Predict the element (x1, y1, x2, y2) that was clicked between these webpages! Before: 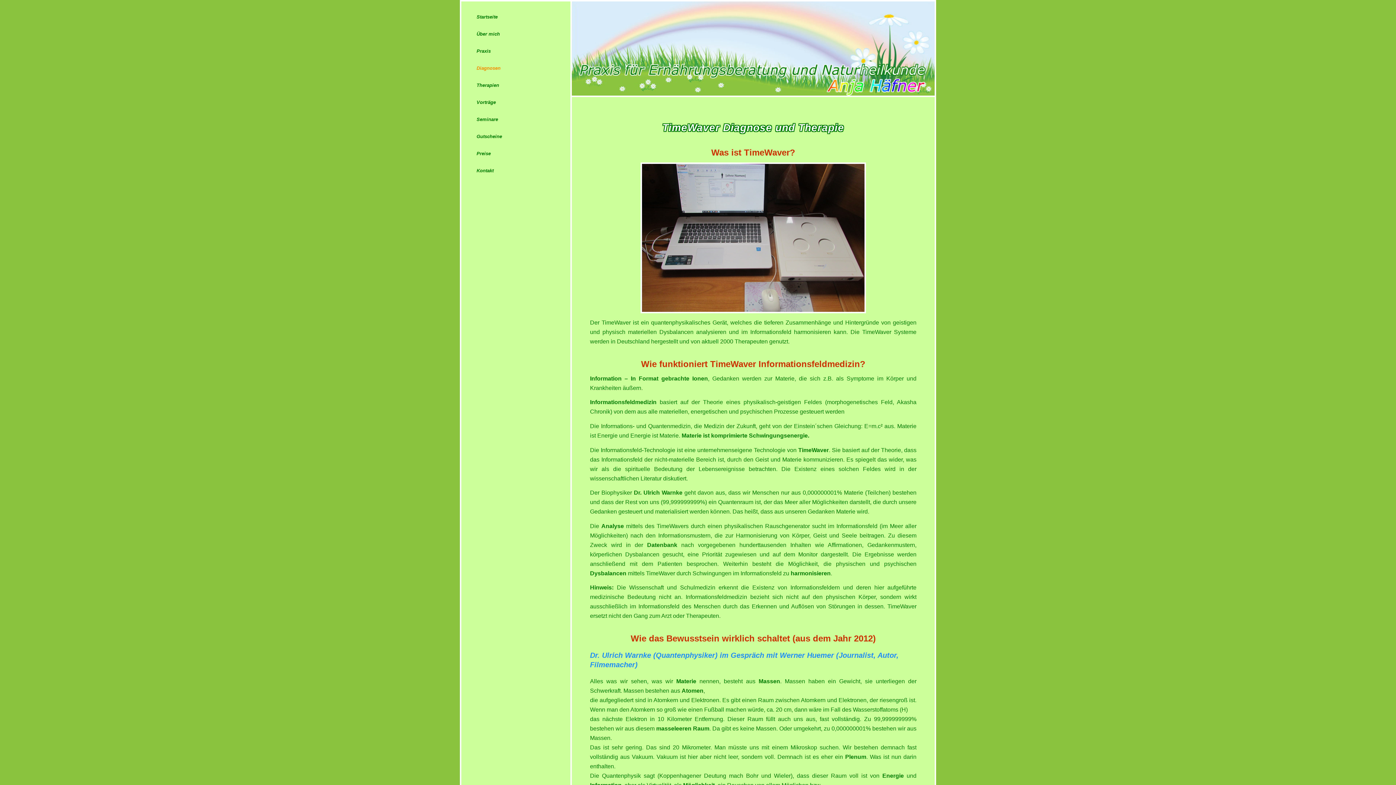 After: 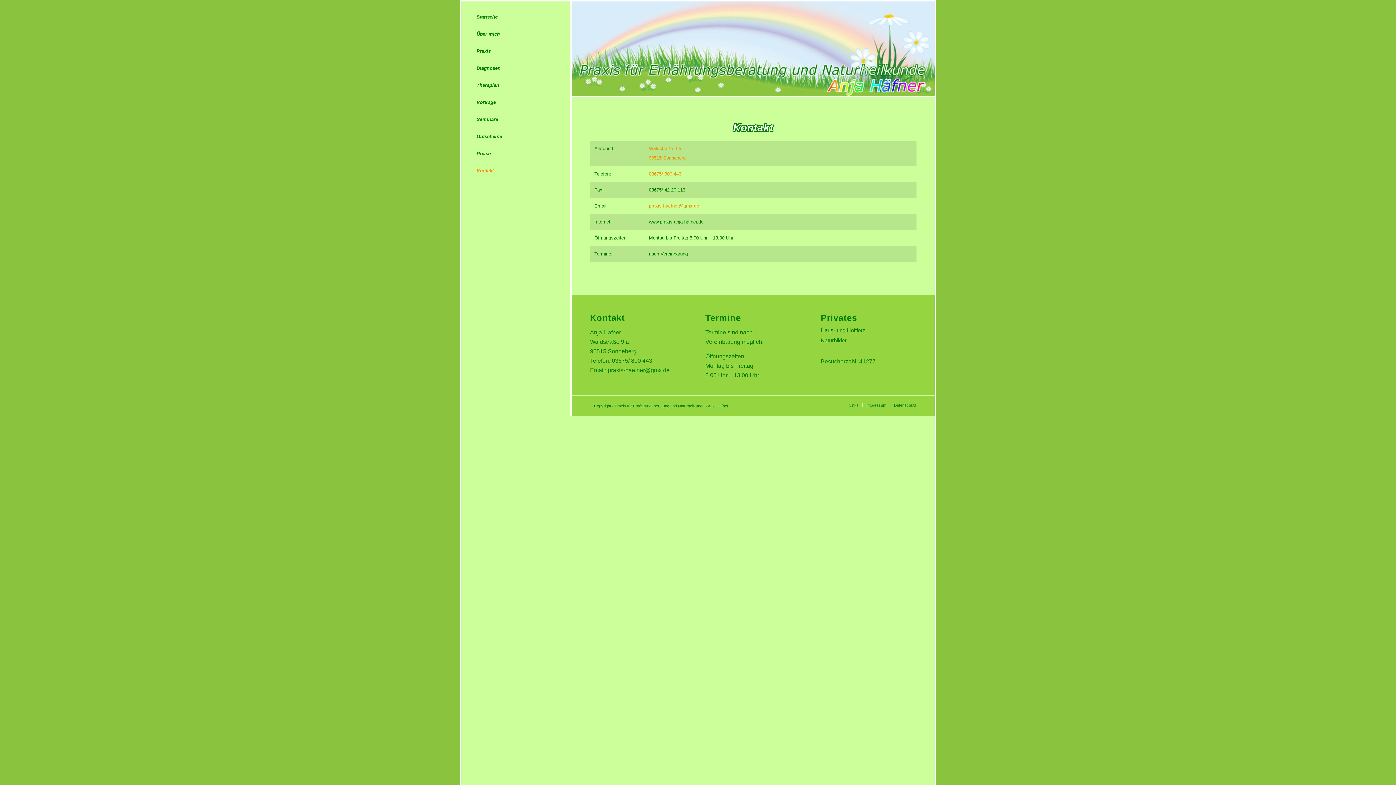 Action: bbox: (475, 162, 556, 179) label: Kontakt